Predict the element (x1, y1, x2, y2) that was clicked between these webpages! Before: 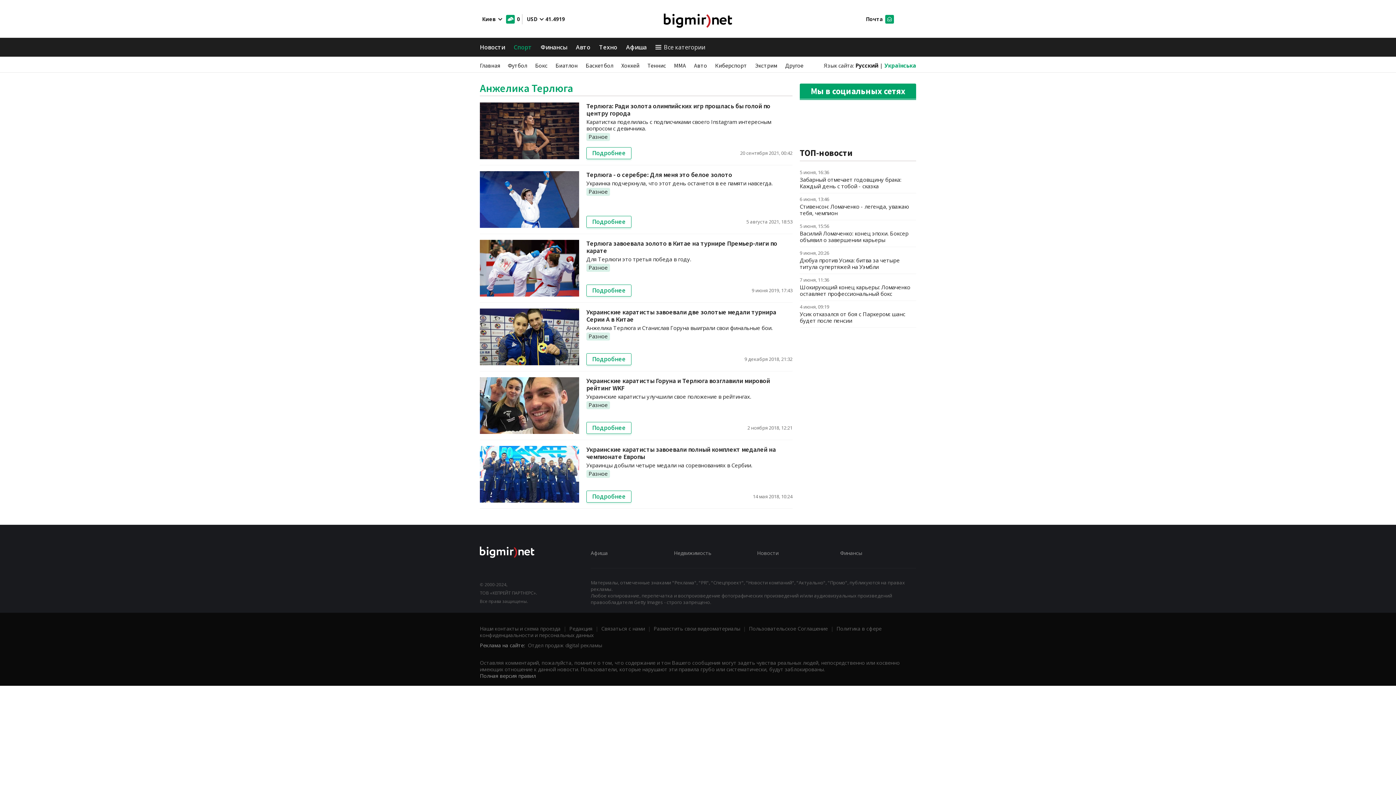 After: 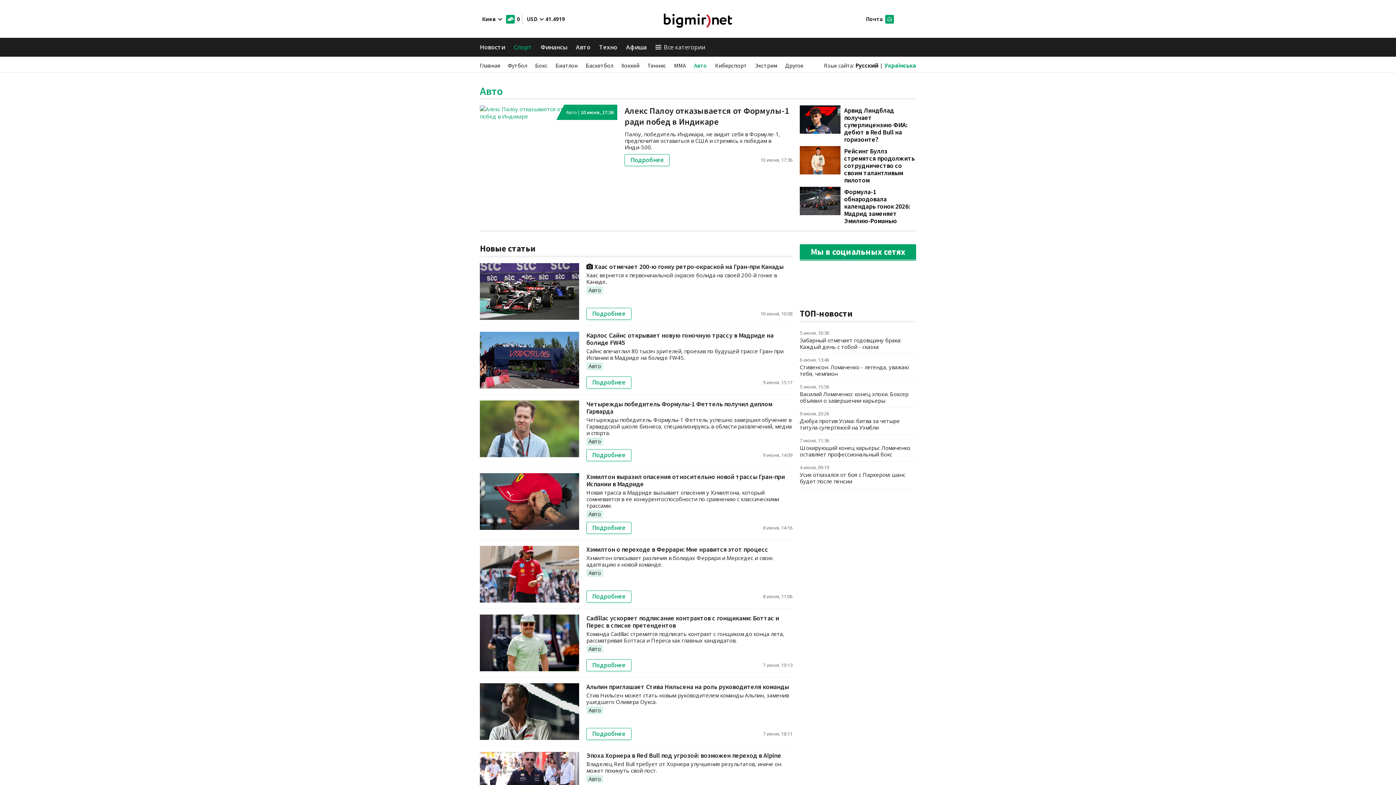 Action: label: Авто bbox: (694, 61, 707, 69)